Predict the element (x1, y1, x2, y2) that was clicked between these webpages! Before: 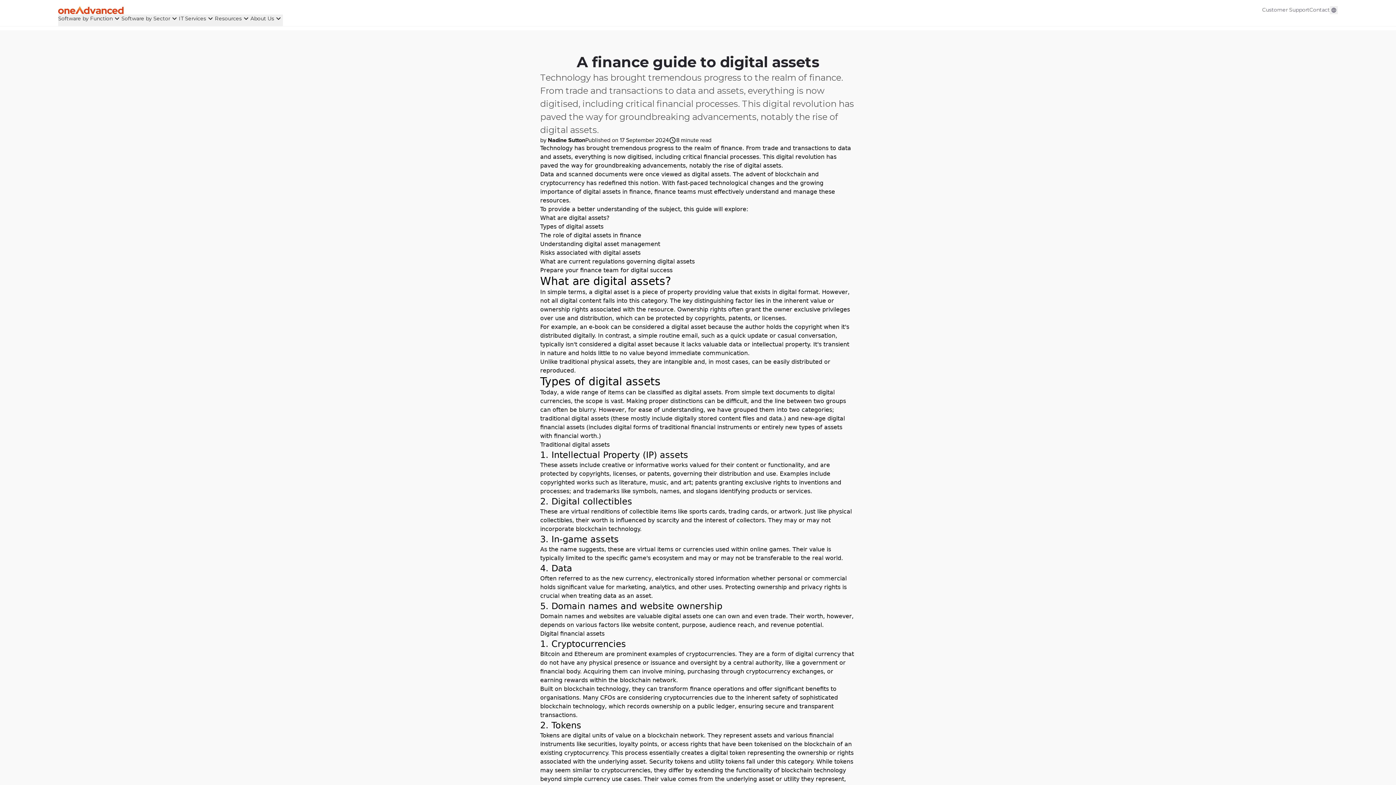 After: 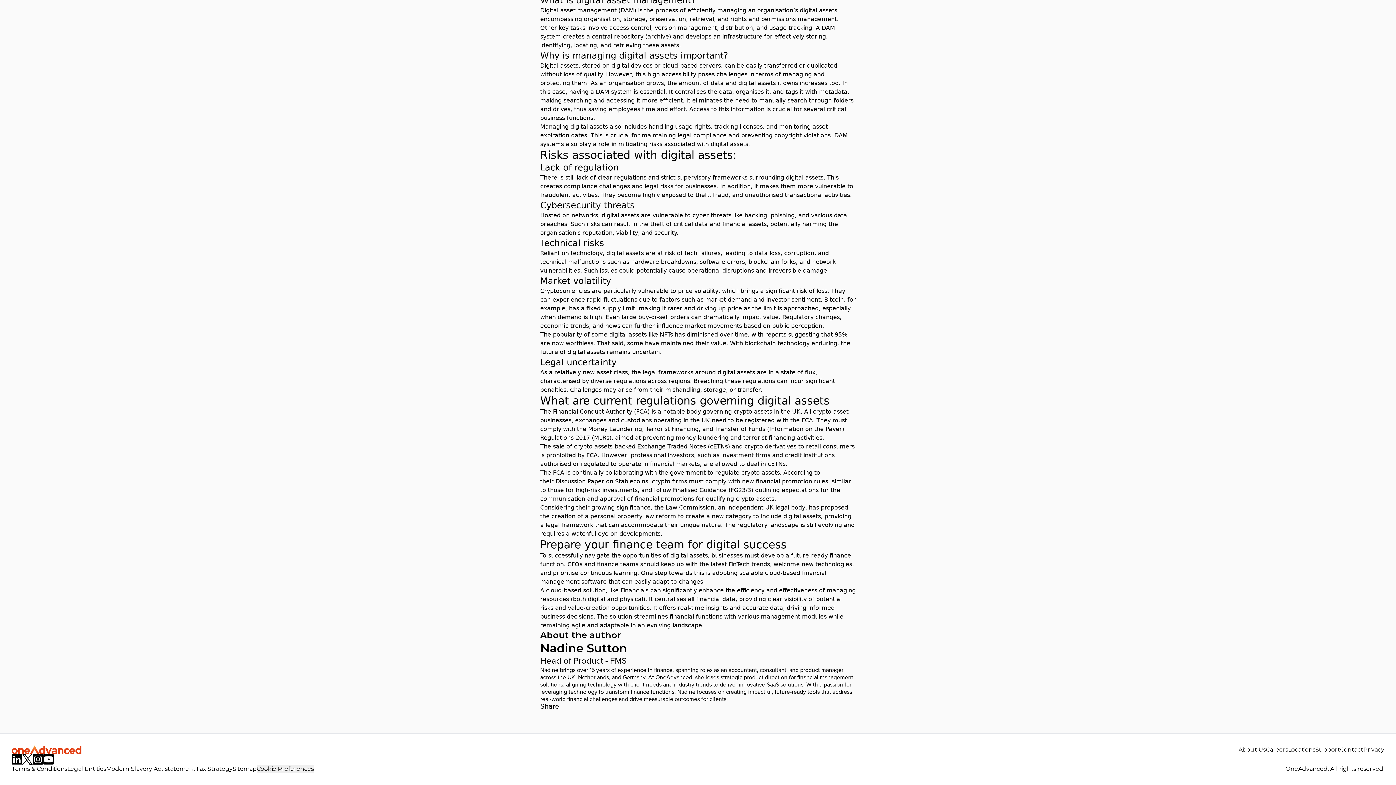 Action: label: Prepare your finance team for digital success bbox: (540, 266, 672, 273)